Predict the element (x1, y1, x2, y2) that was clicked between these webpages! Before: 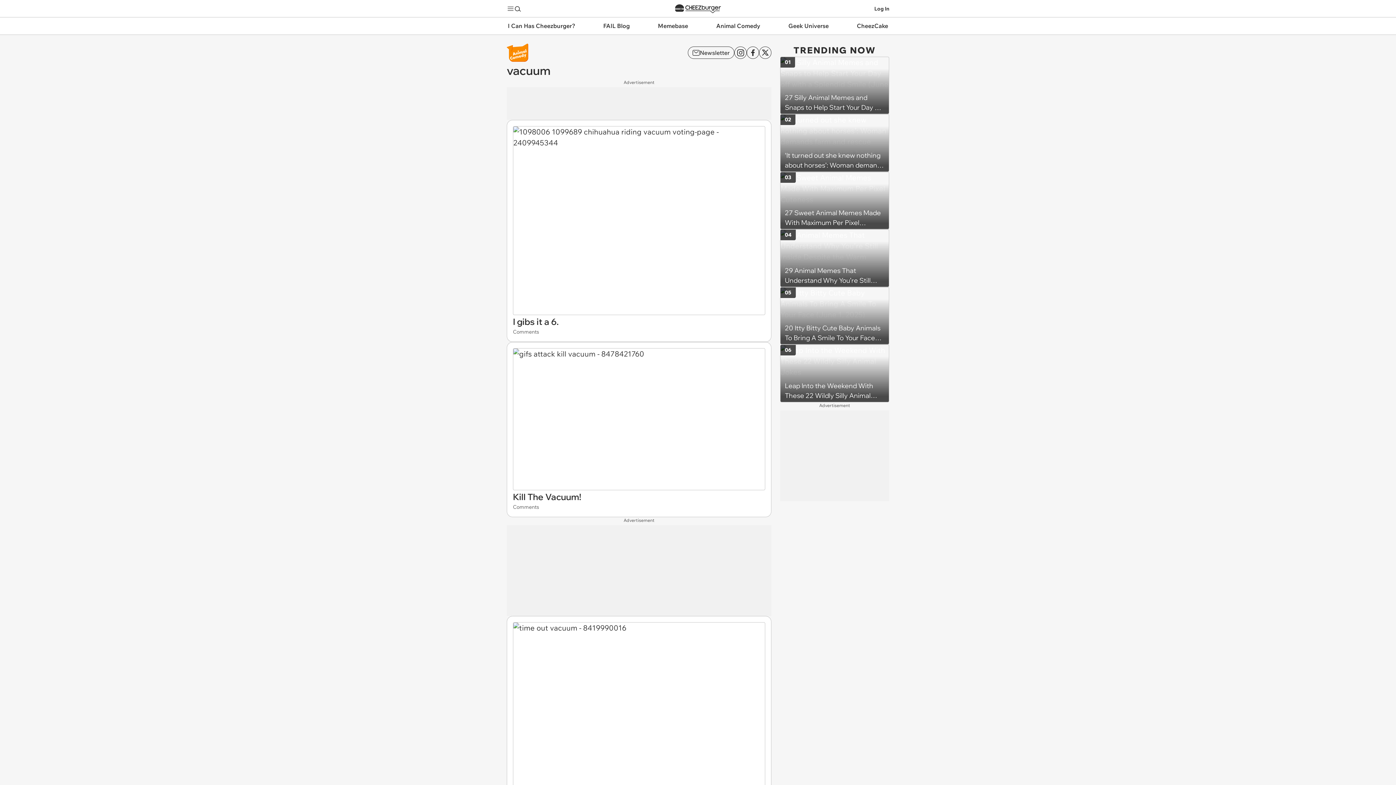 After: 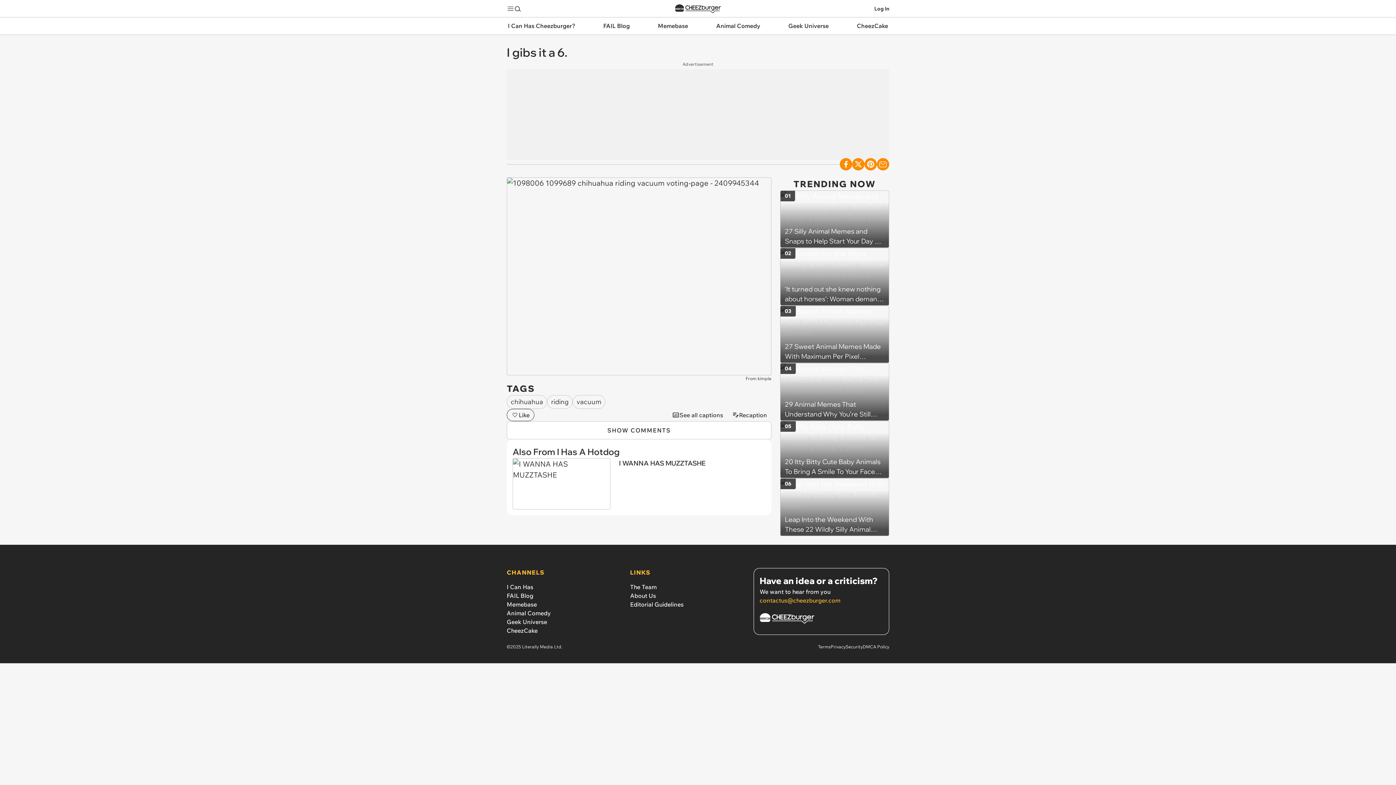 Action: bbox: (513, 126, 765, 315)